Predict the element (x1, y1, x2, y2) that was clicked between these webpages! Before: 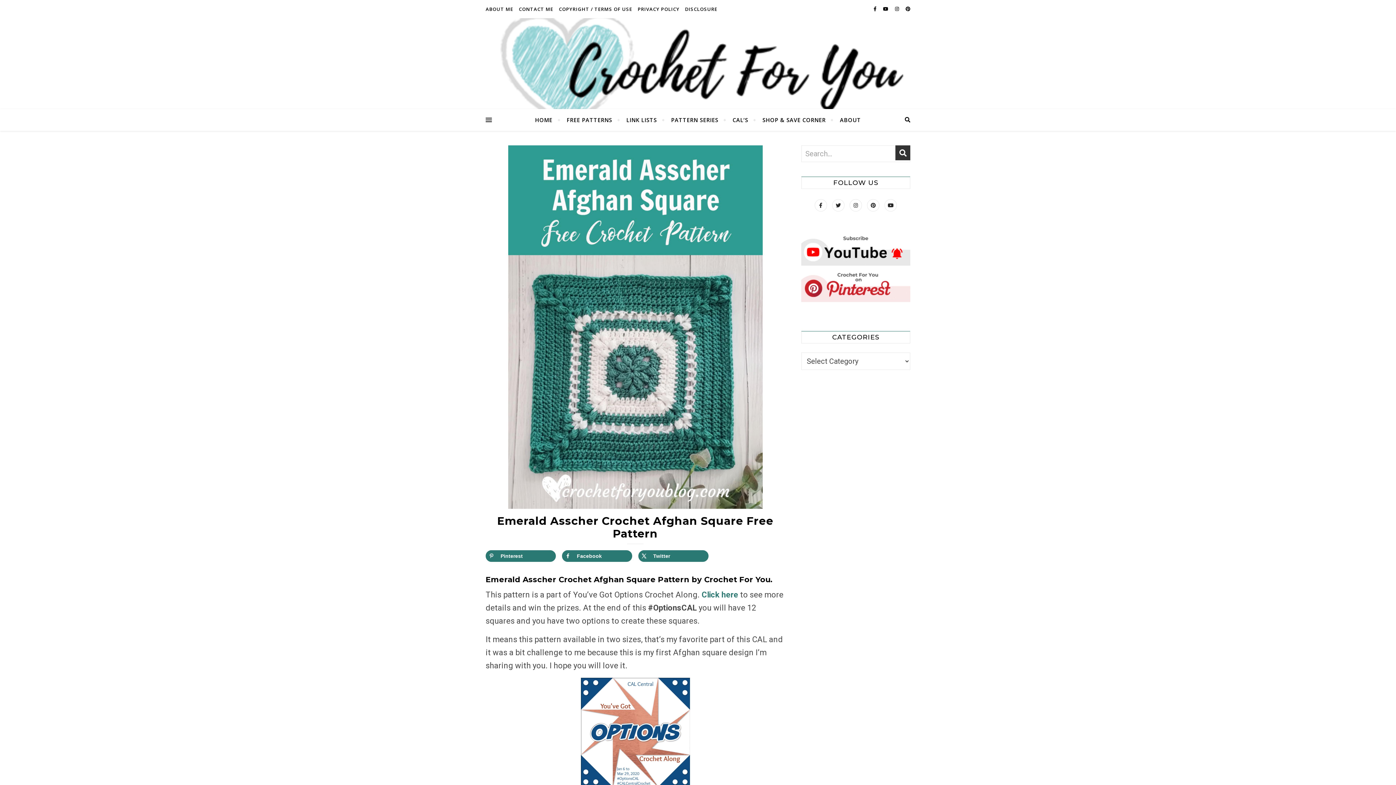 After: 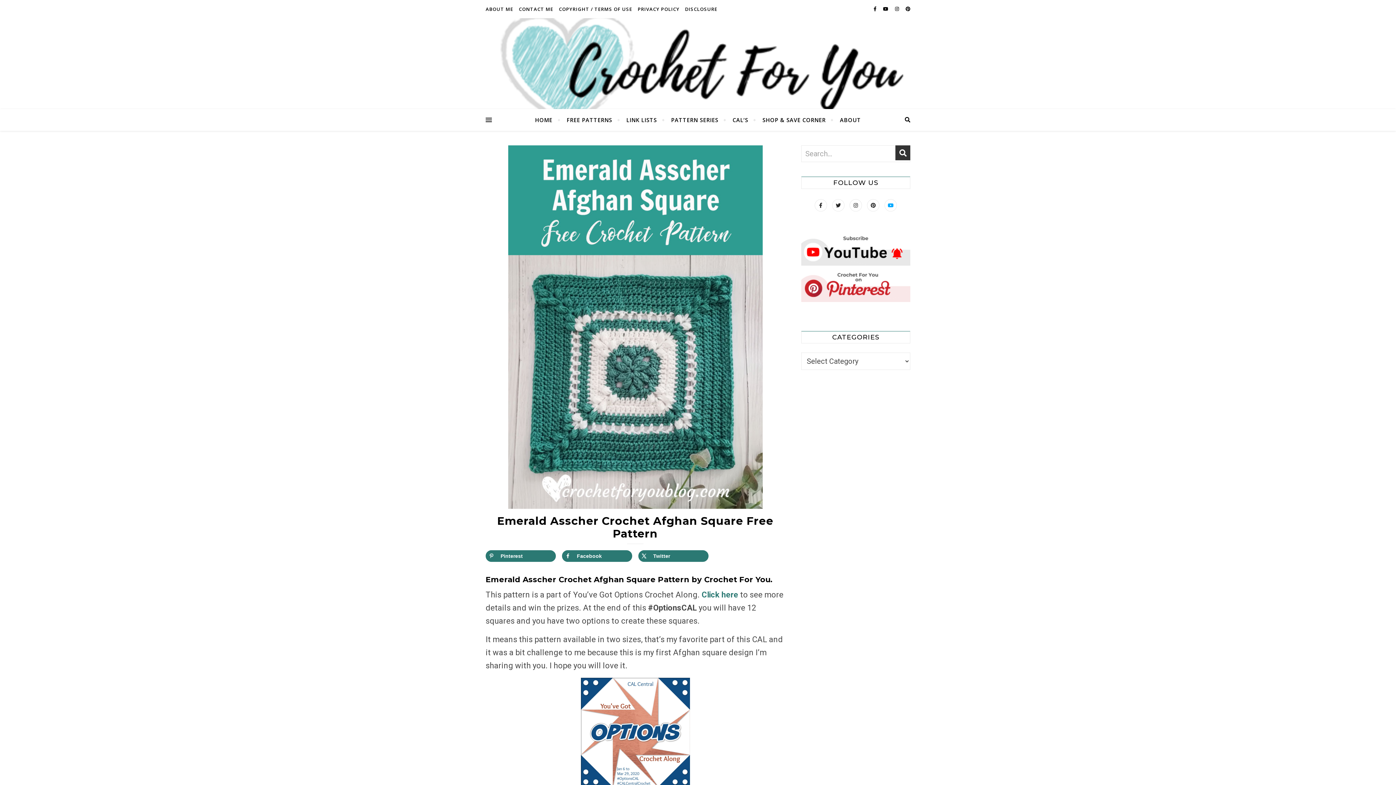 Action: bbox: (884, 199, 897, 211)